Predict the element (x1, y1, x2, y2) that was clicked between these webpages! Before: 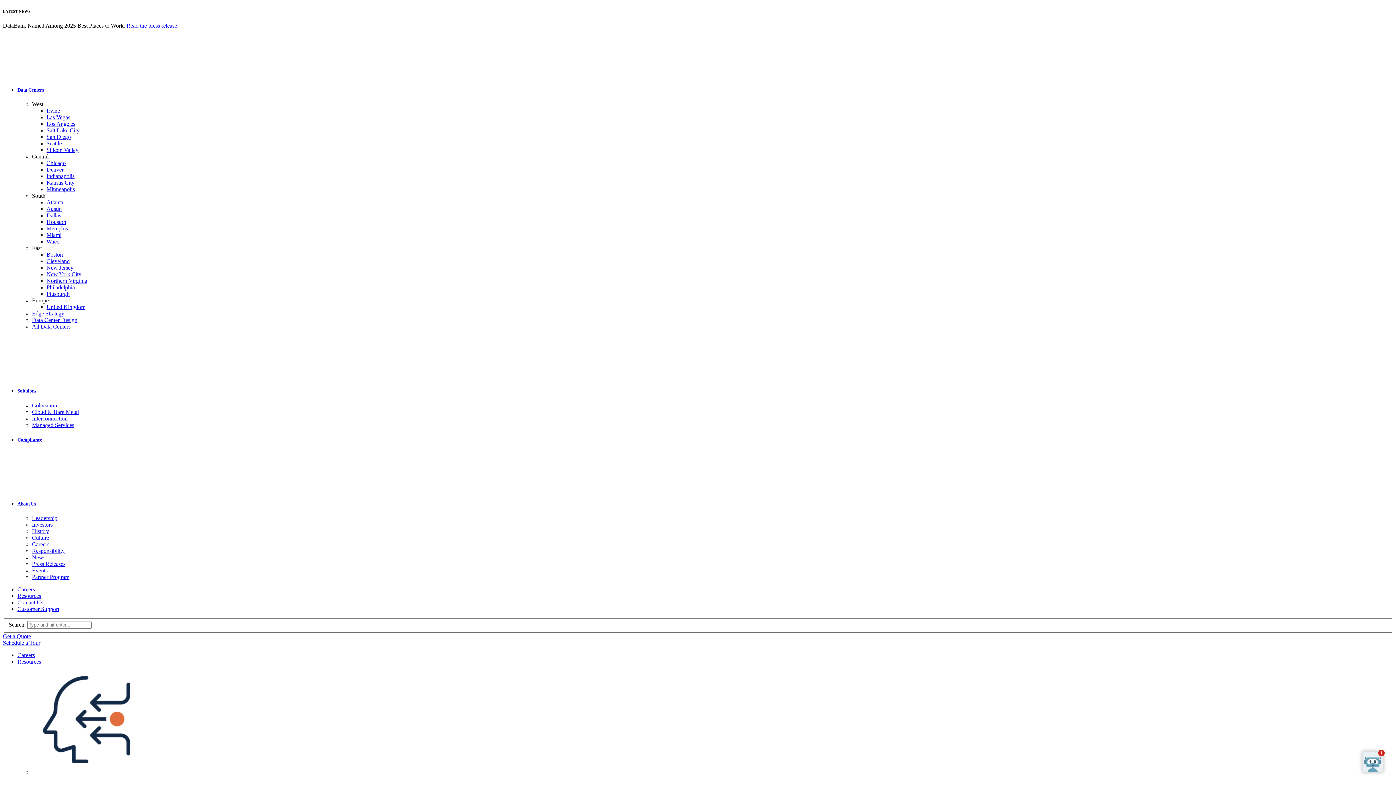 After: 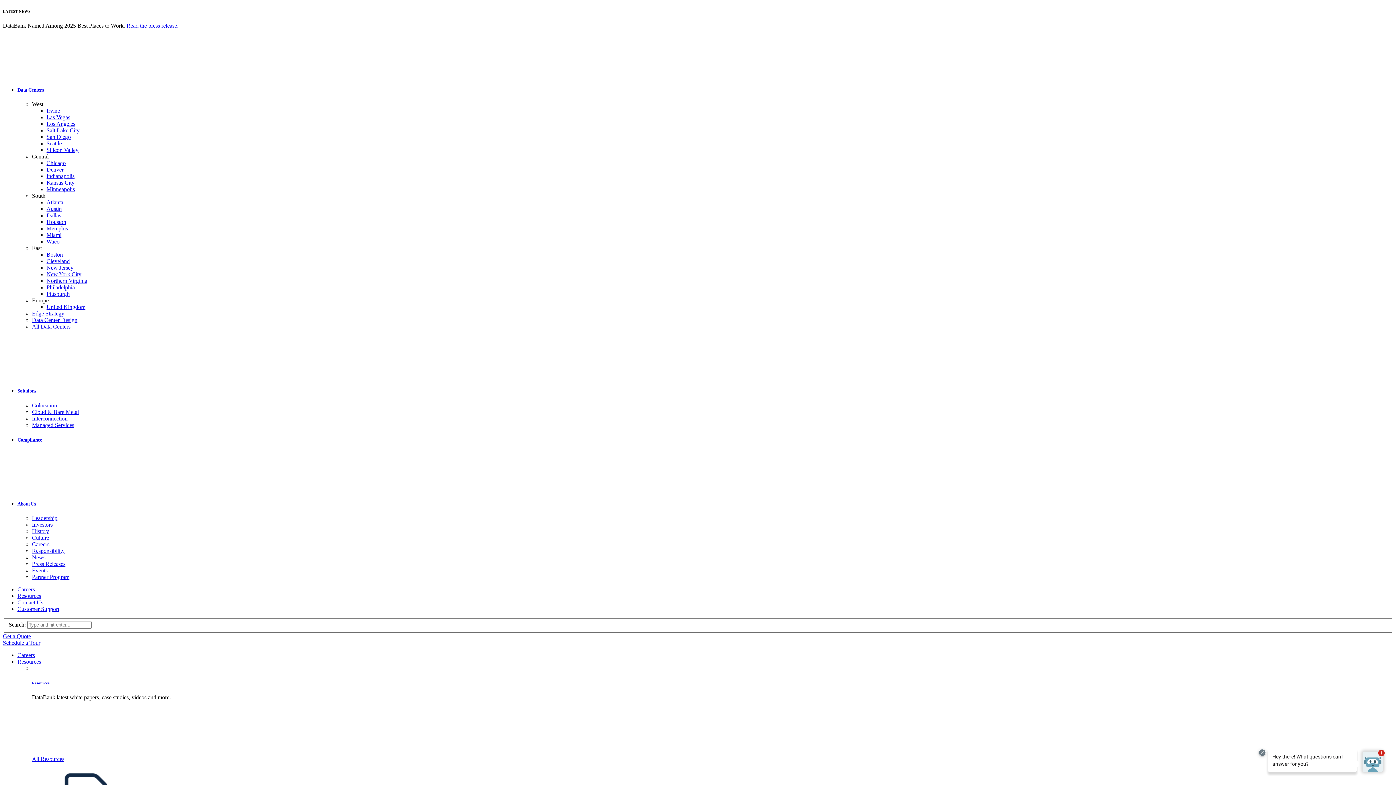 Action: bbox: (46, 114, 70, 120) label: Las Vegas